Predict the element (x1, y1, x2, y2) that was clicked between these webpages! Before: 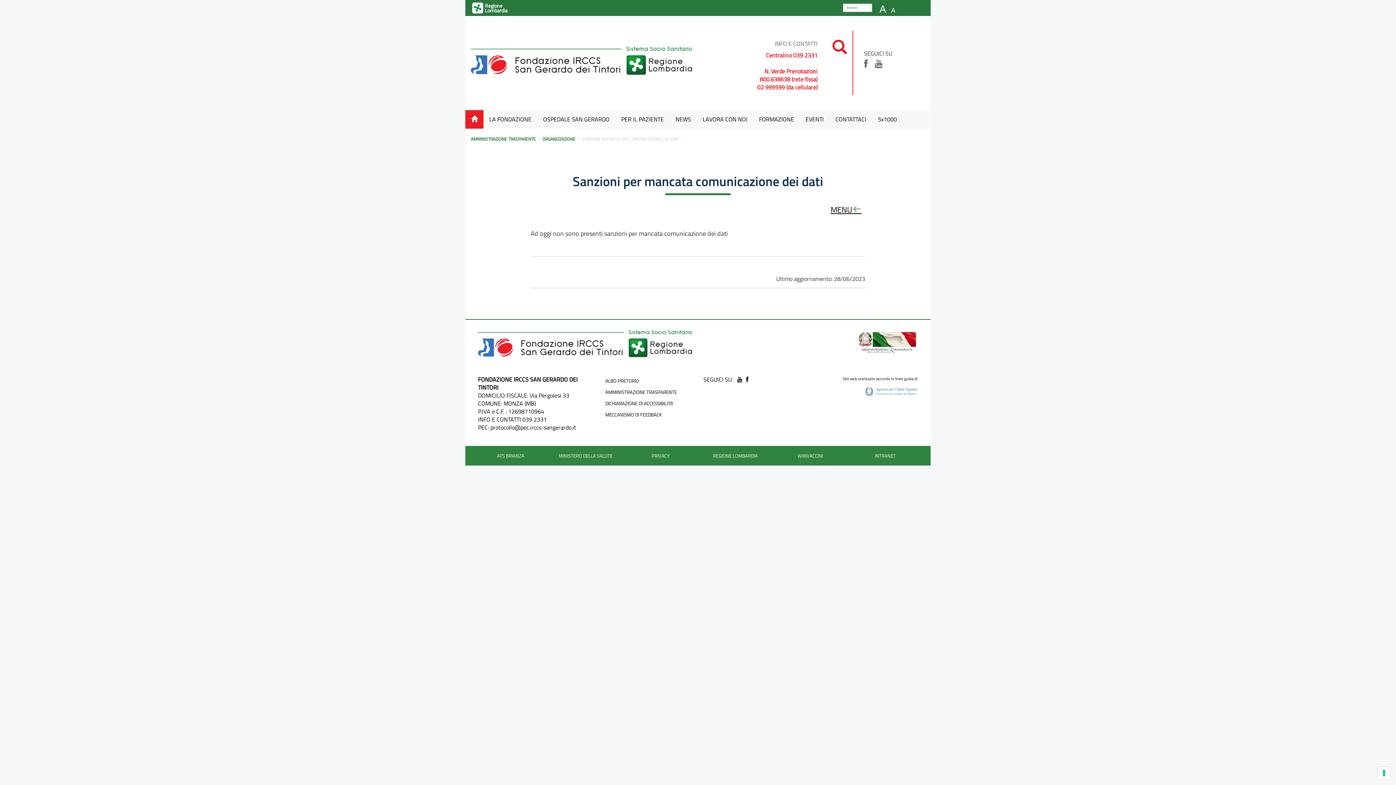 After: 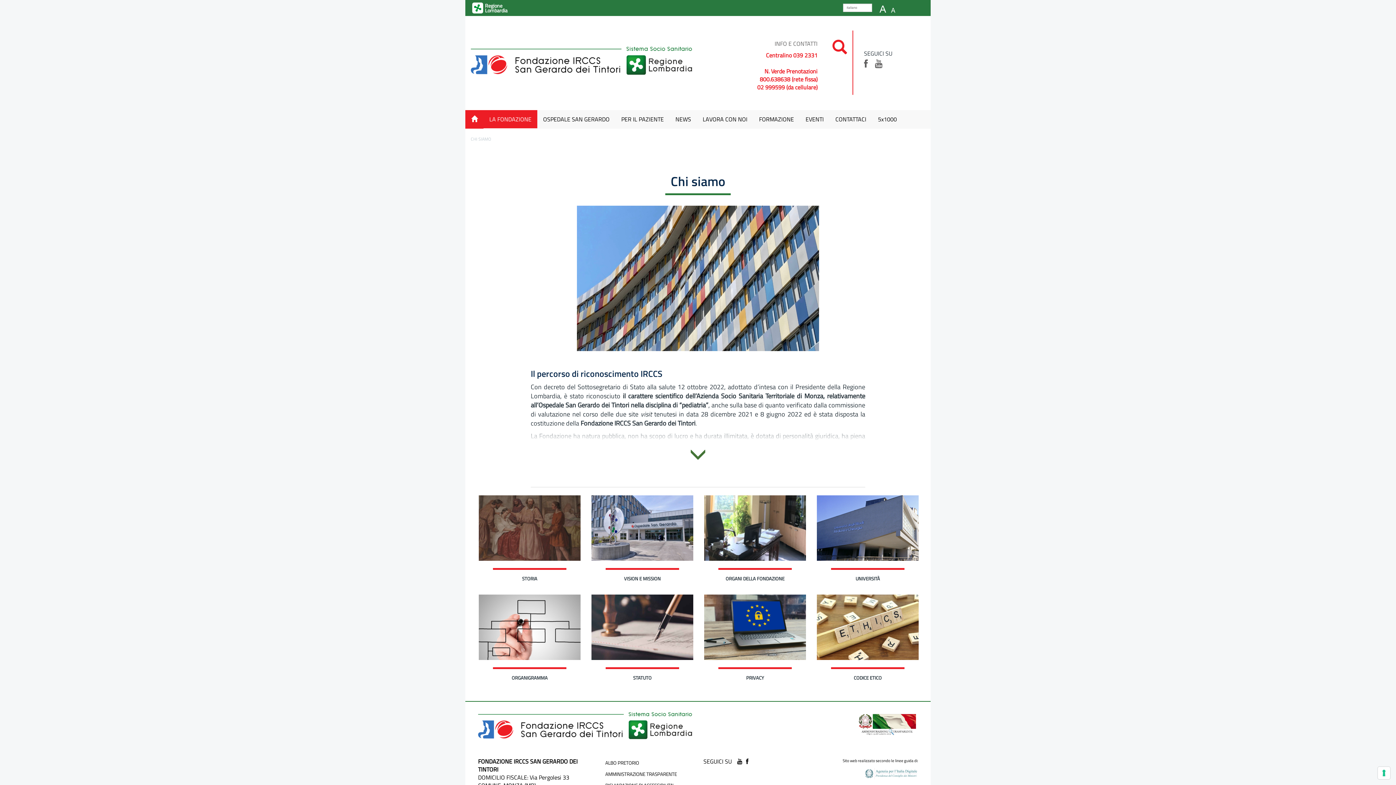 Action: label: LA FONDAZIONE bbox: (483, 110, 537, 128)